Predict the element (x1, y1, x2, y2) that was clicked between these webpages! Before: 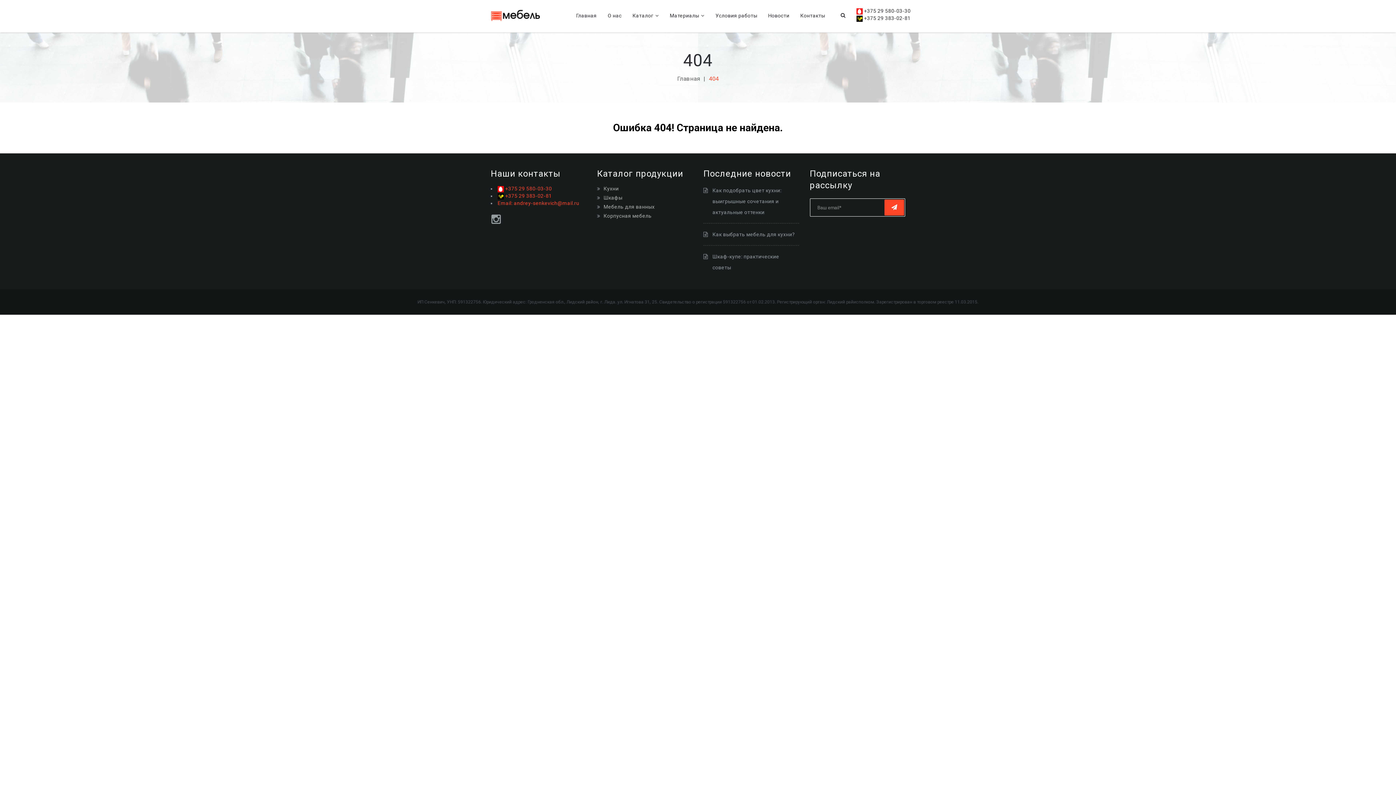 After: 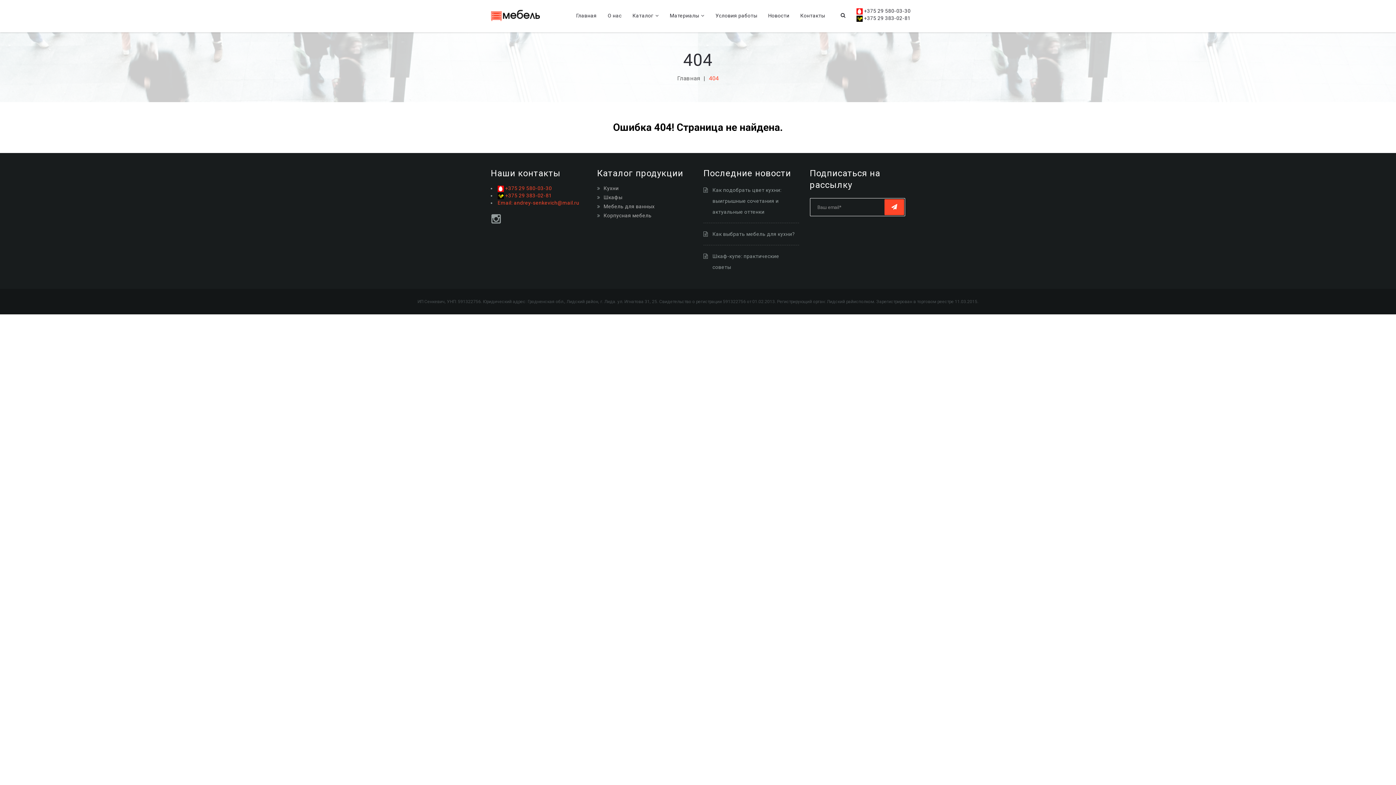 Action: label: Условия работы bbox: (710, 0, 762, 30)